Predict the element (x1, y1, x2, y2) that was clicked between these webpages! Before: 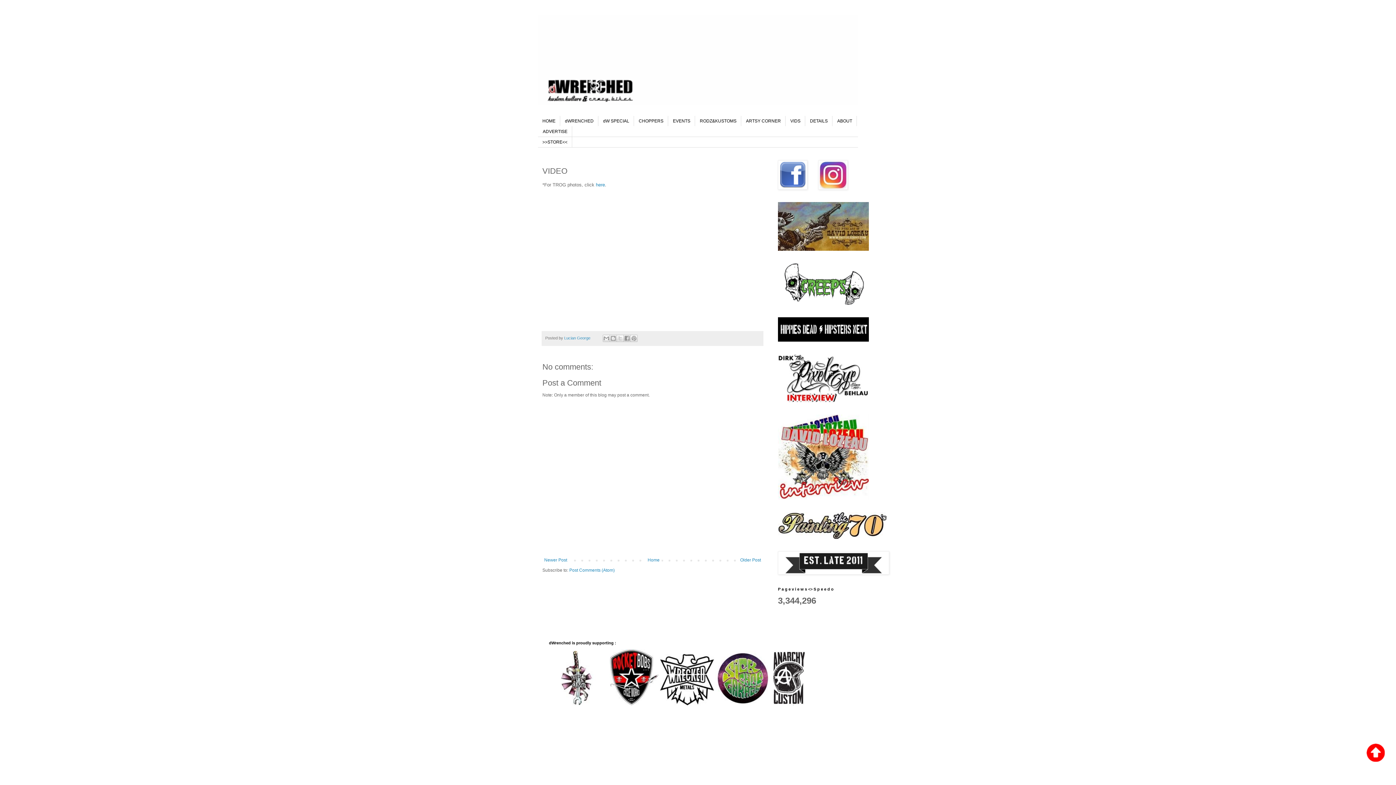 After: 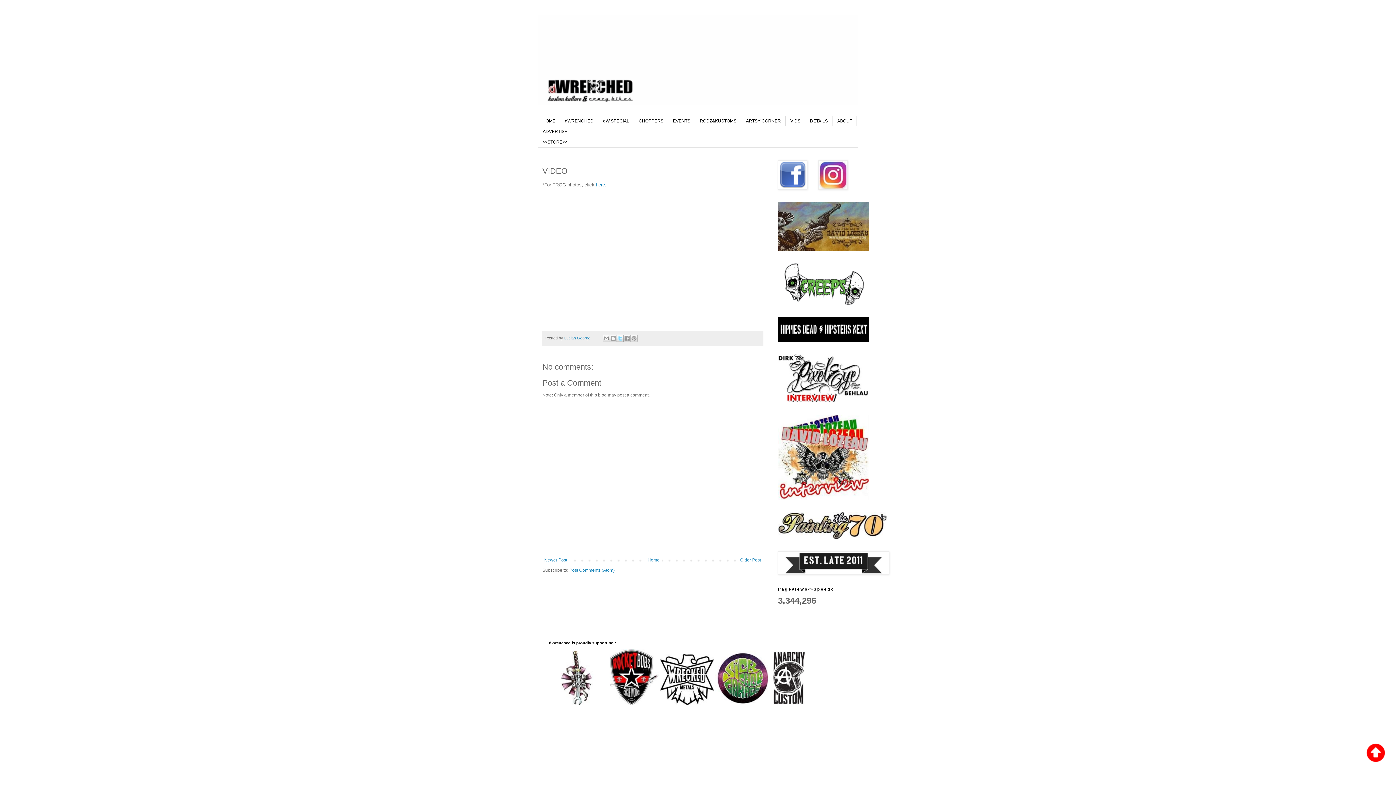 Action: label: Share to X bbox: (616, 334, 624, 342)